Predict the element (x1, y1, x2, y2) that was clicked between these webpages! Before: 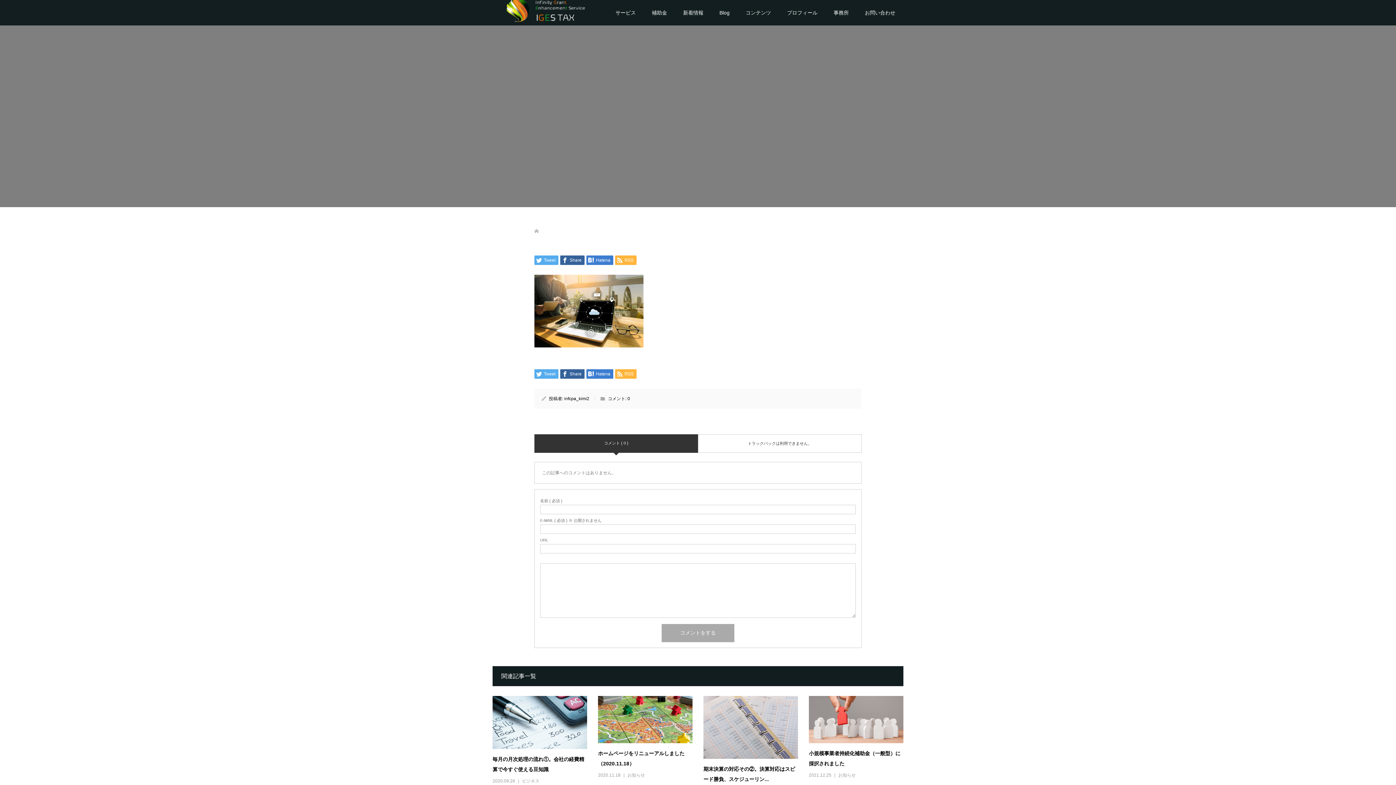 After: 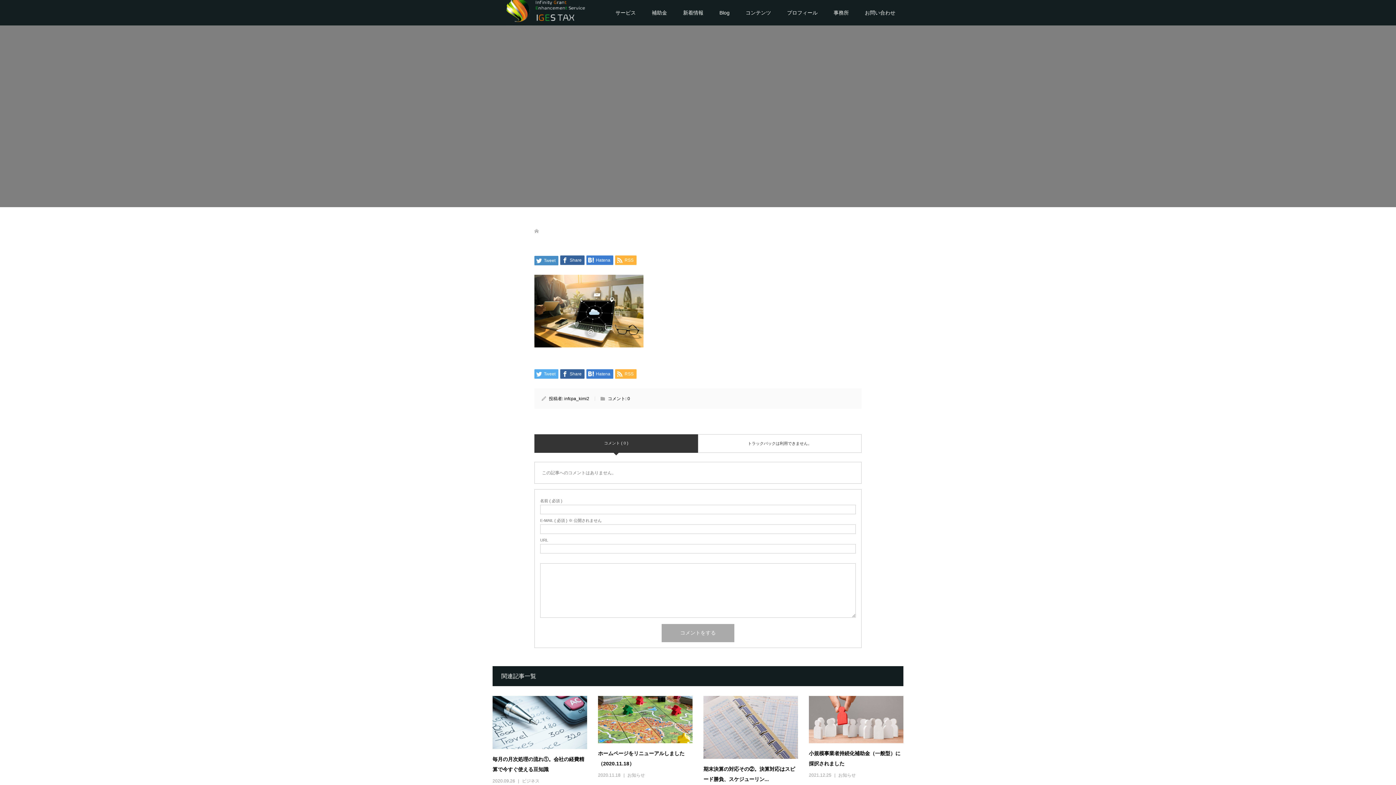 Action: label:  Tweet bbox: (534, 255, 558, 264)